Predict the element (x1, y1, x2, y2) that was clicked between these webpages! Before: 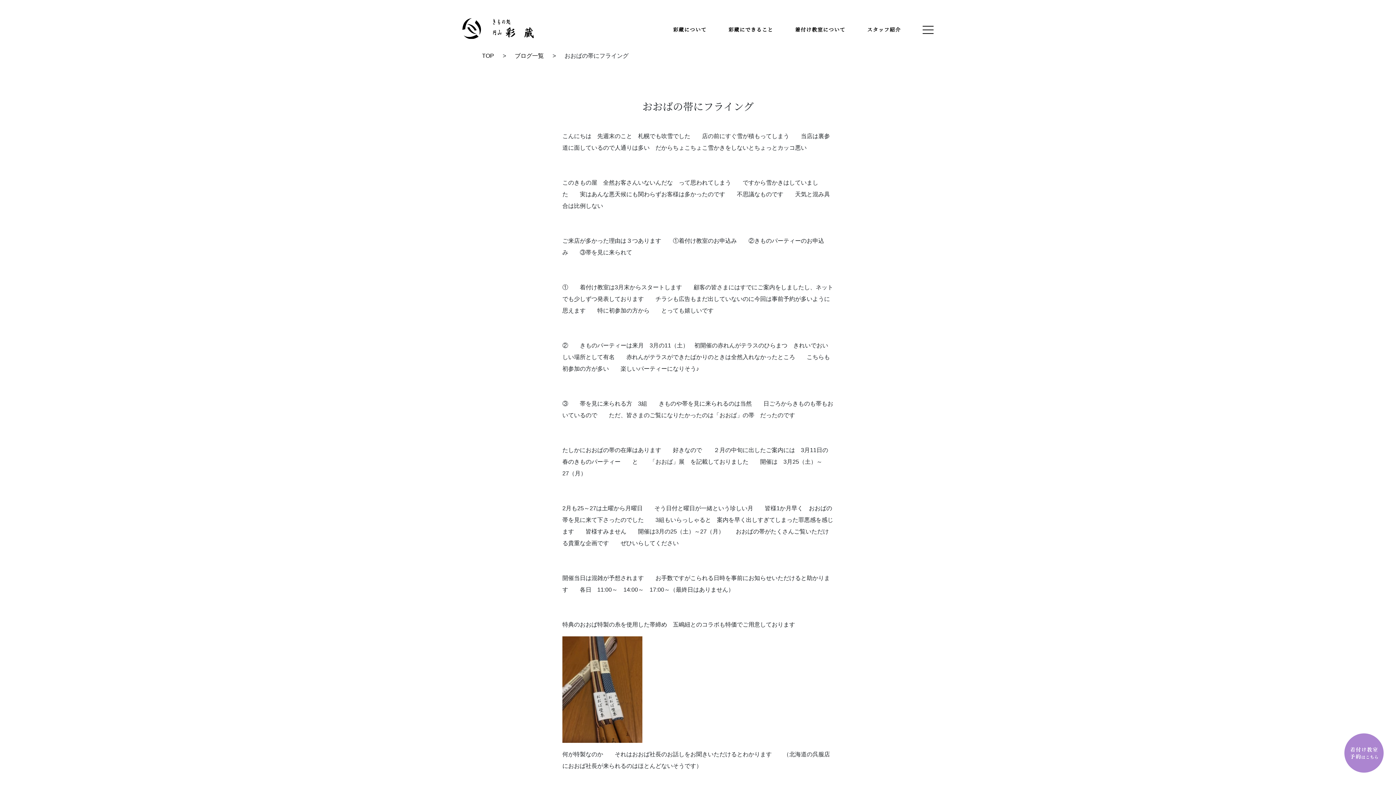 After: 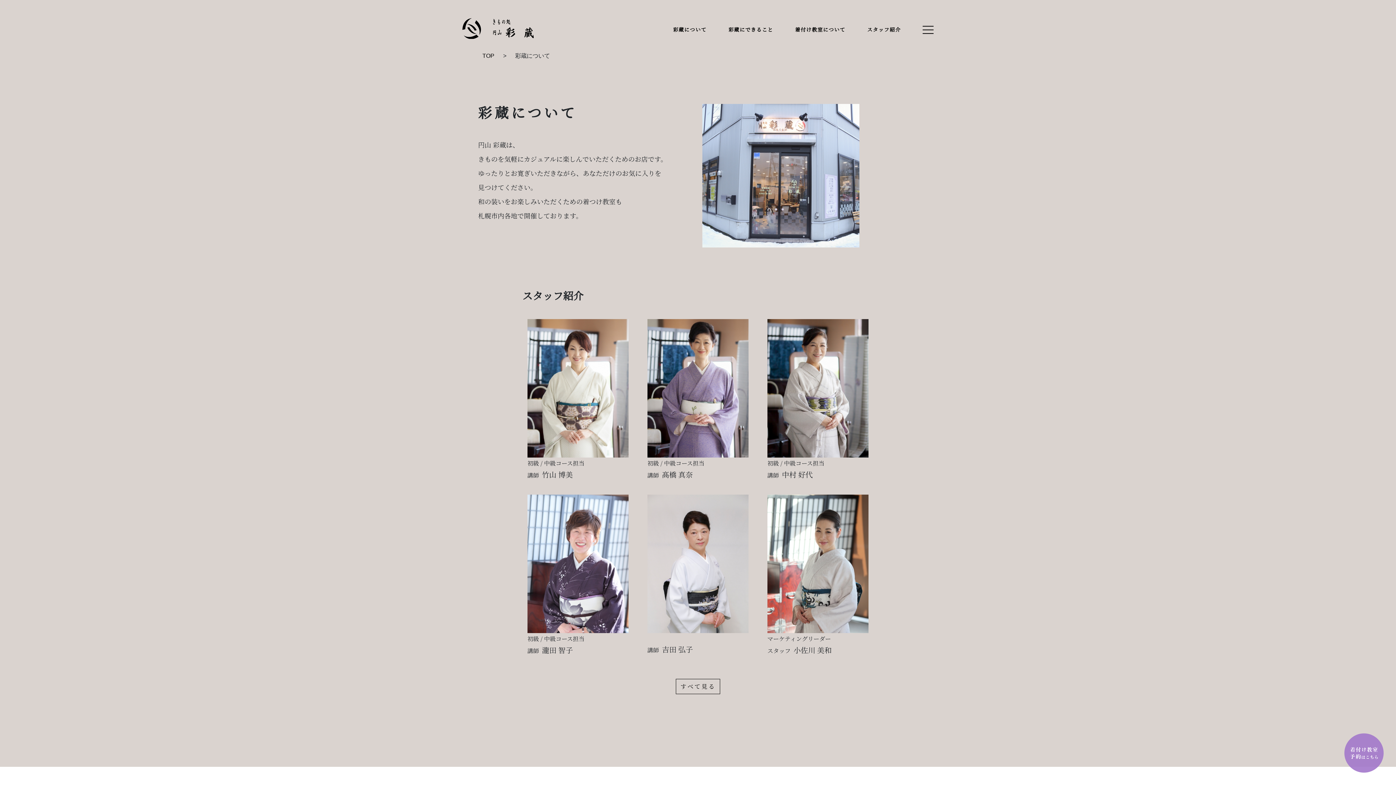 Action: label: 彩蔵について bbox: (673, 25, 706, 33)